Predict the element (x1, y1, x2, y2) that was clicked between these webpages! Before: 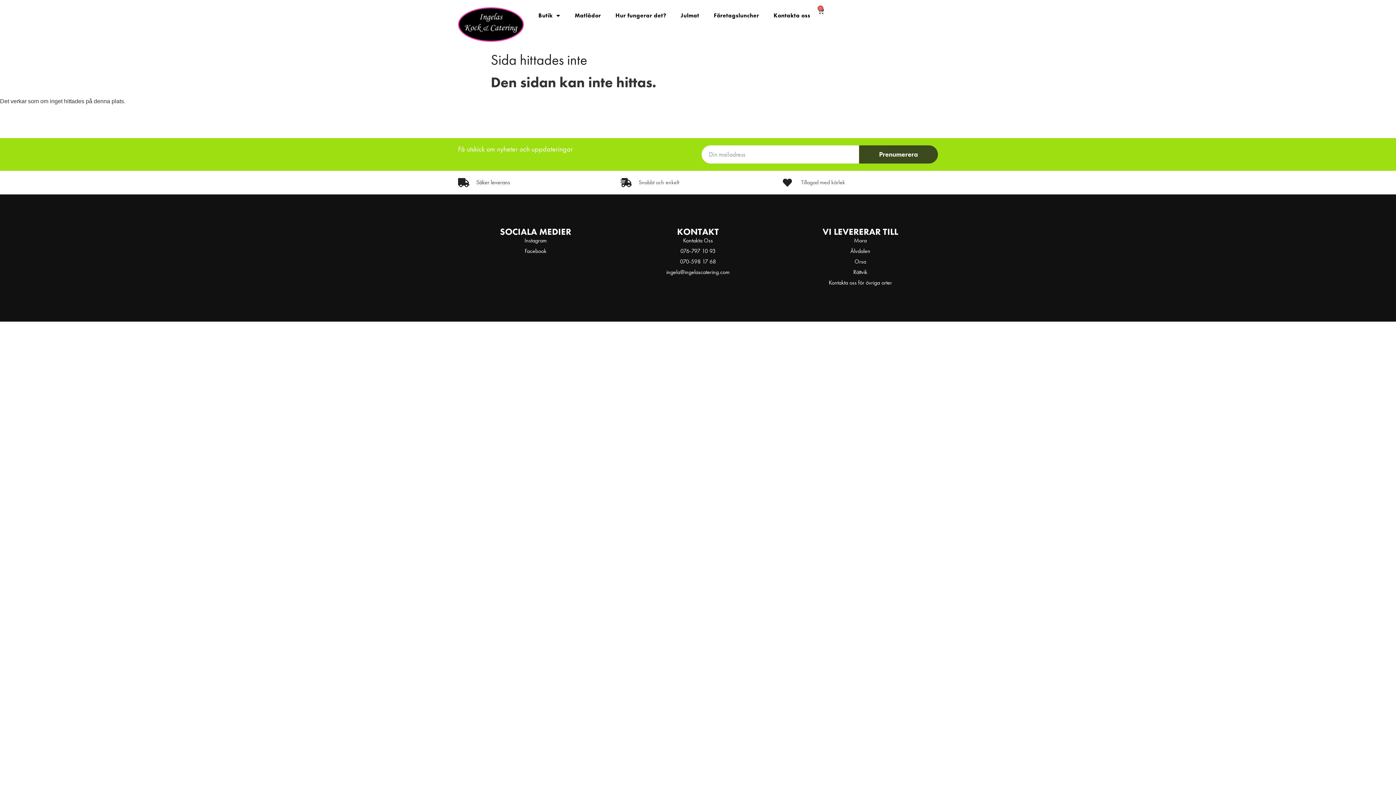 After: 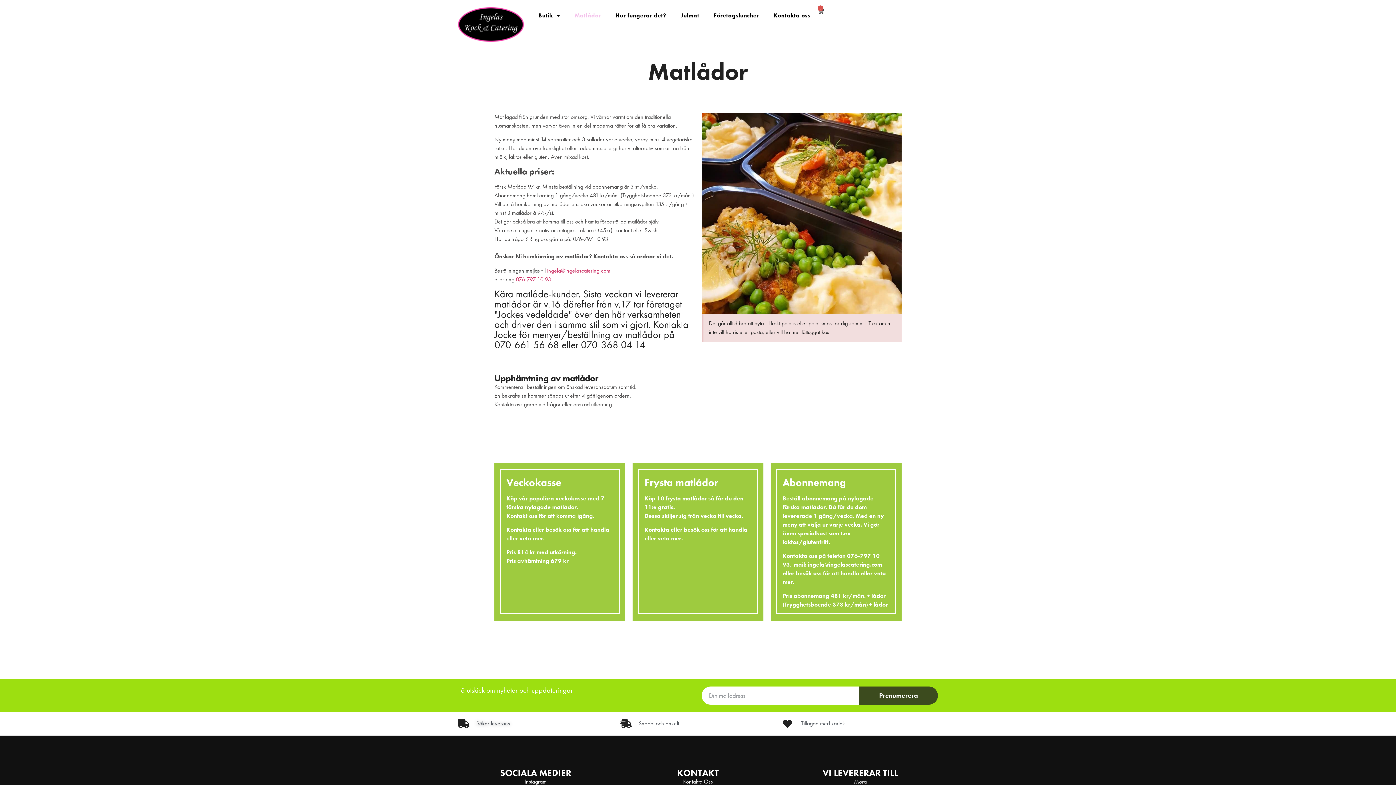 Action: bbox: (567, 7, 608, 24) label: Matlådor